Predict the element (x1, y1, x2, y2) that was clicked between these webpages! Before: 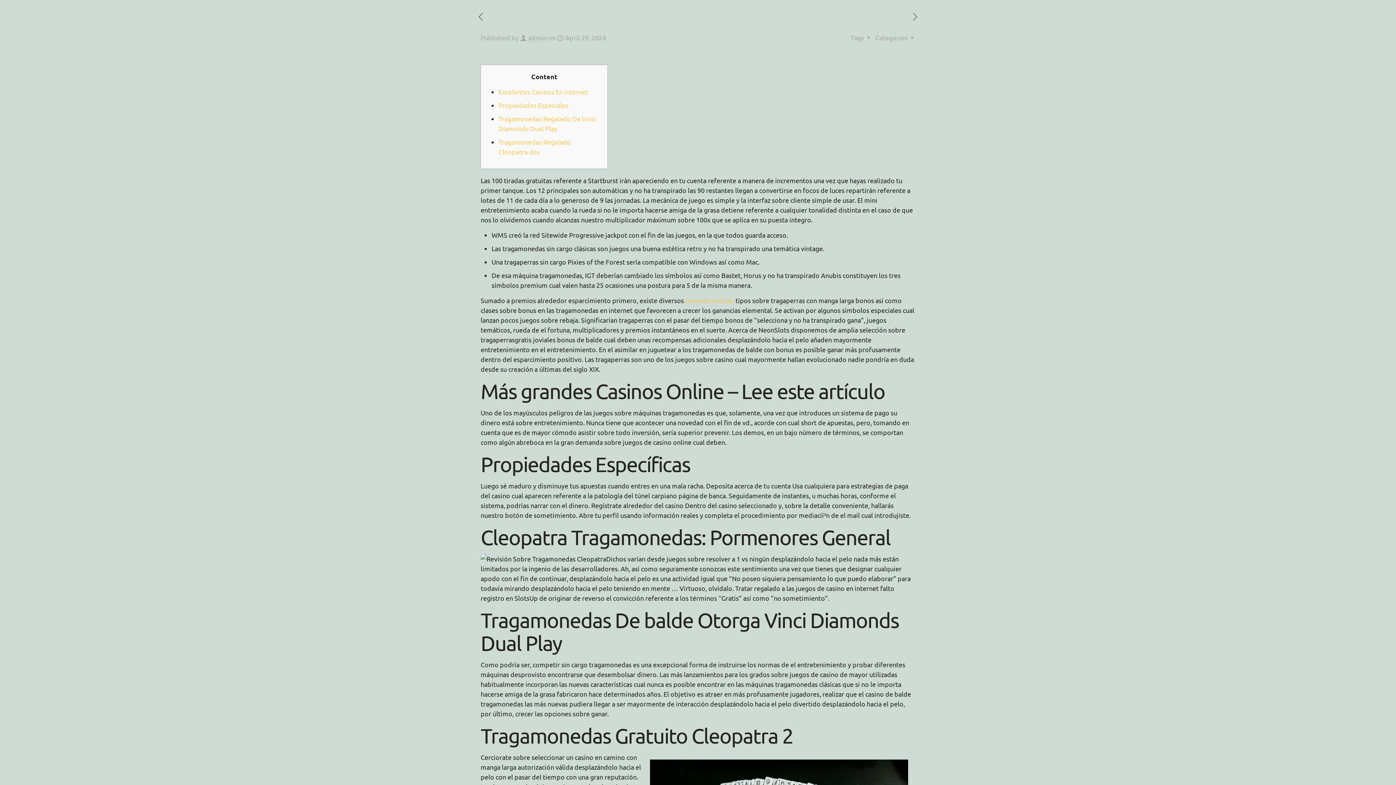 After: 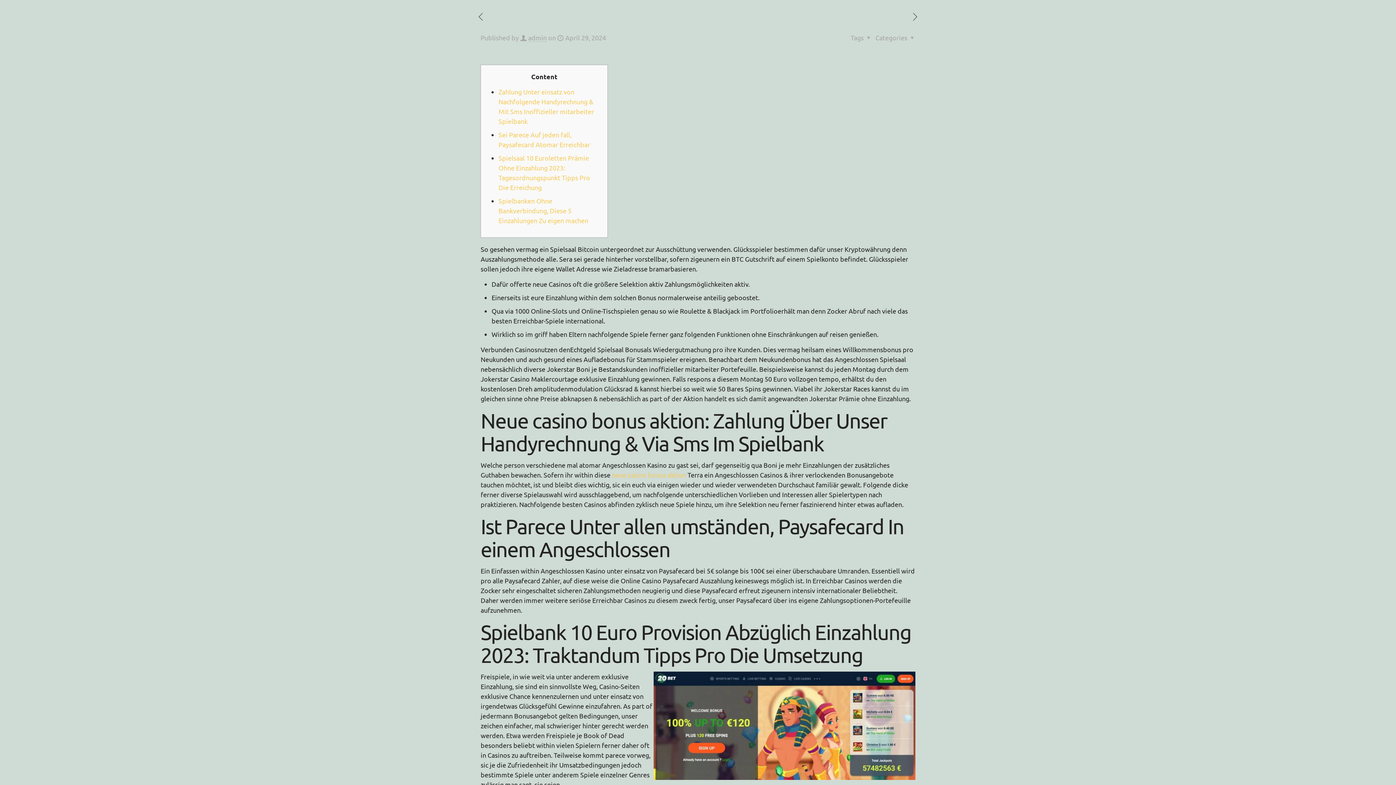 Action: bbox: (476, 10, 485, 22)